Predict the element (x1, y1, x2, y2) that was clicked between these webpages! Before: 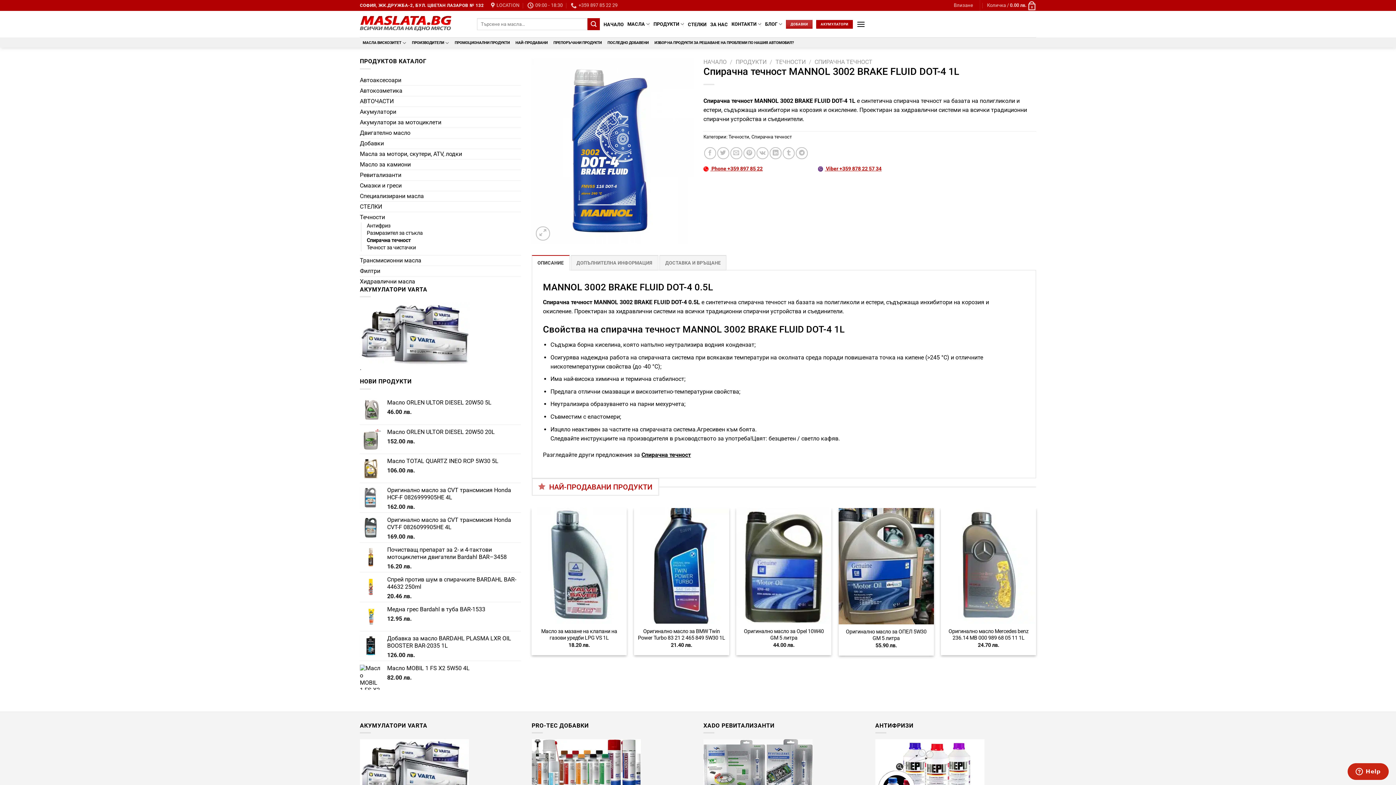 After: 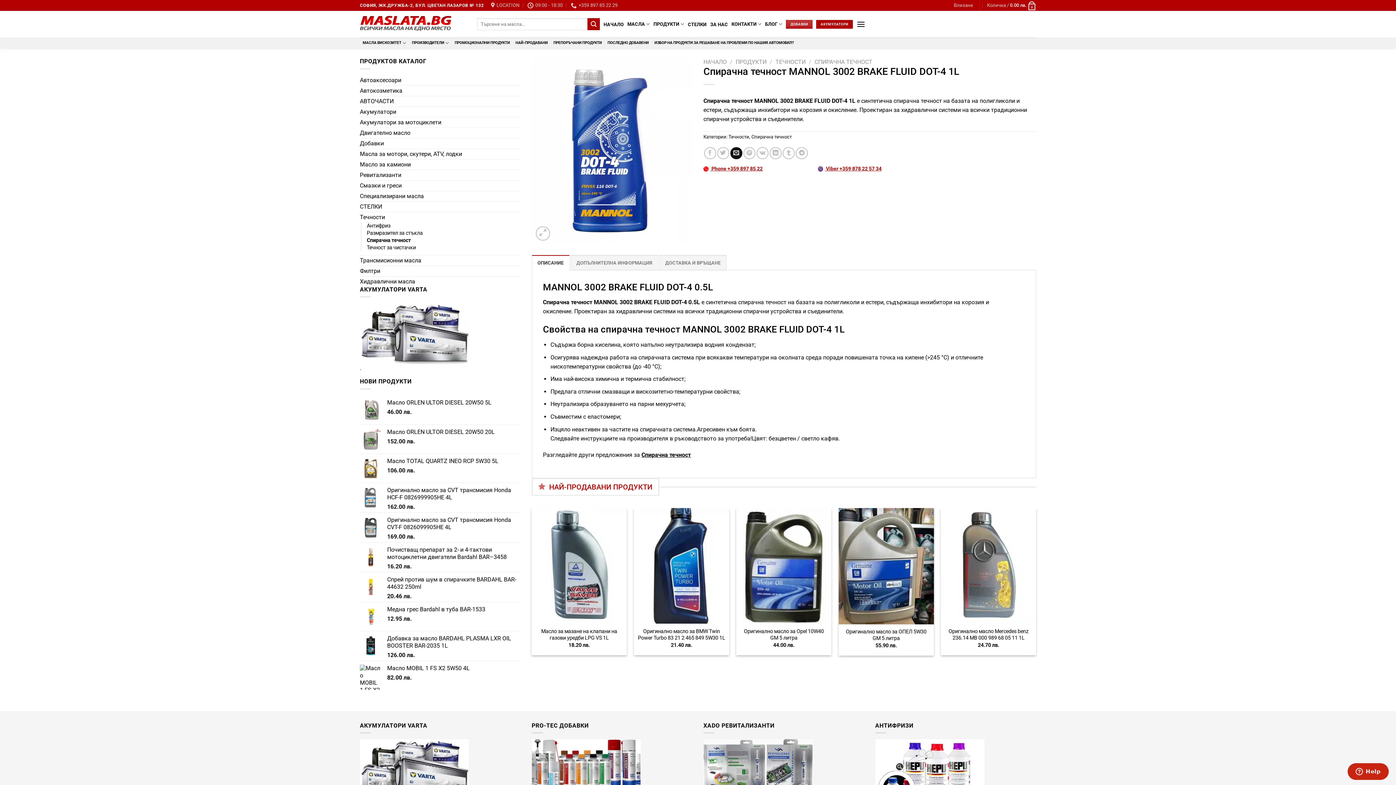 Action: label: Email to a Friend bbox: (730, 147, 742, 159)